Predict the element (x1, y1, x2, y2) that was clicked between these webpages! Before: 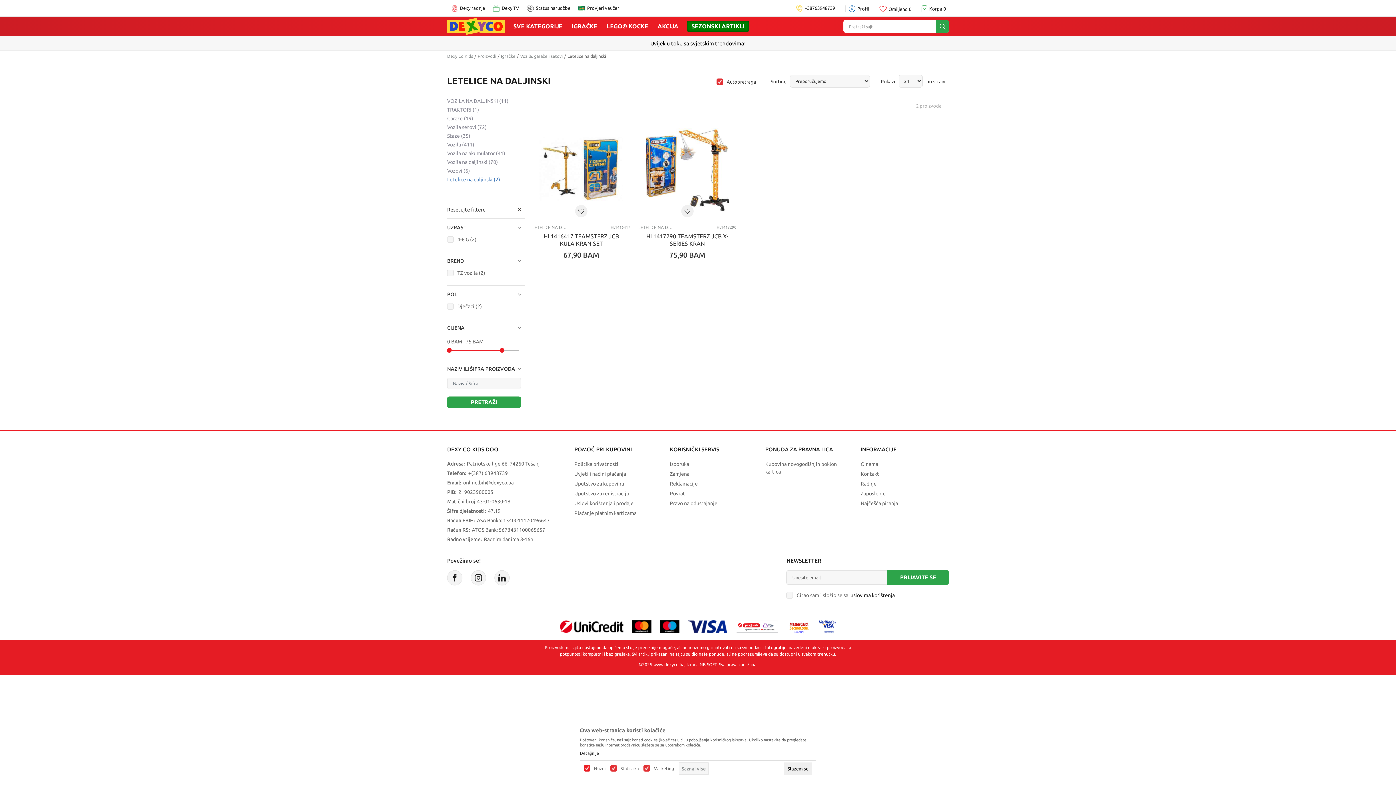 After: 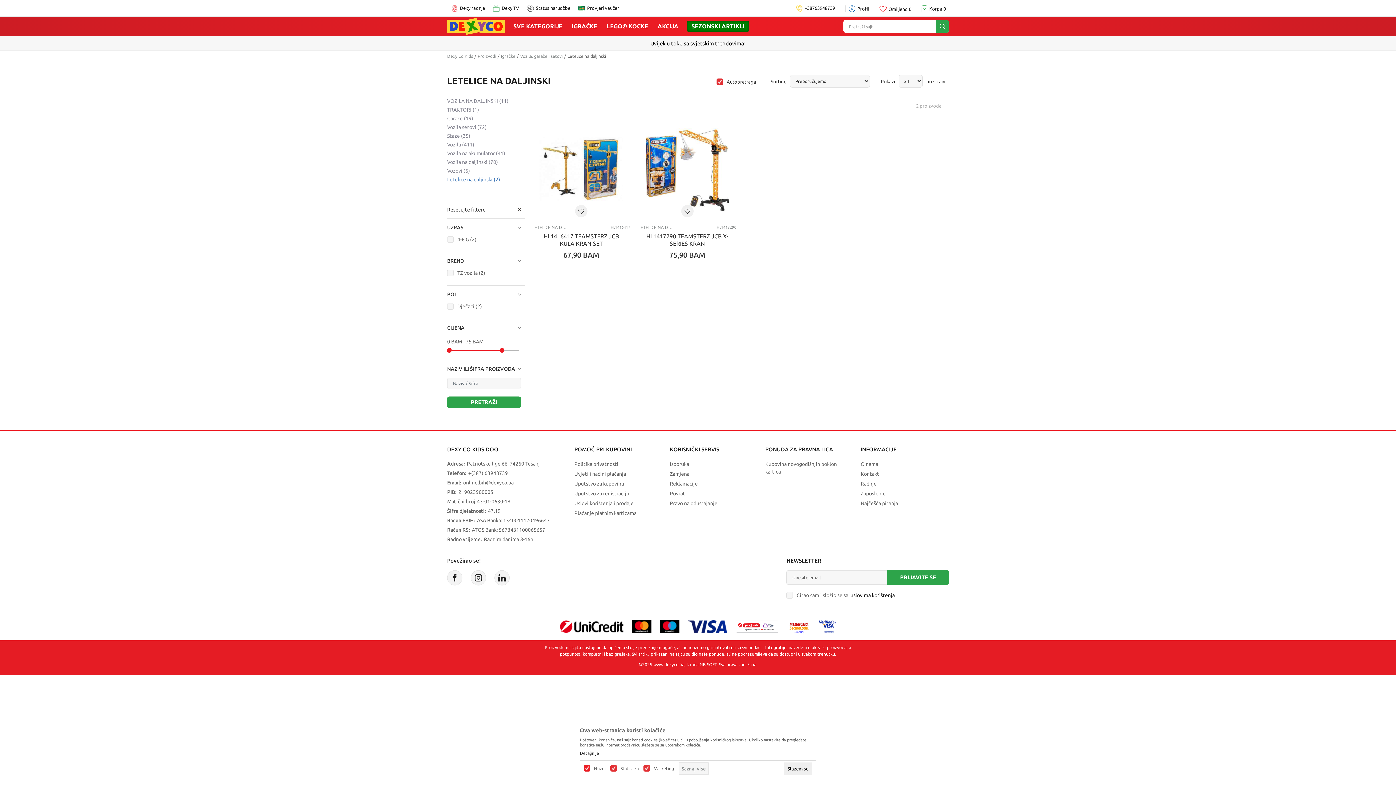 Action: label: LETELICE NA DALJINSKI bbox: (638, 224, 673, 229)